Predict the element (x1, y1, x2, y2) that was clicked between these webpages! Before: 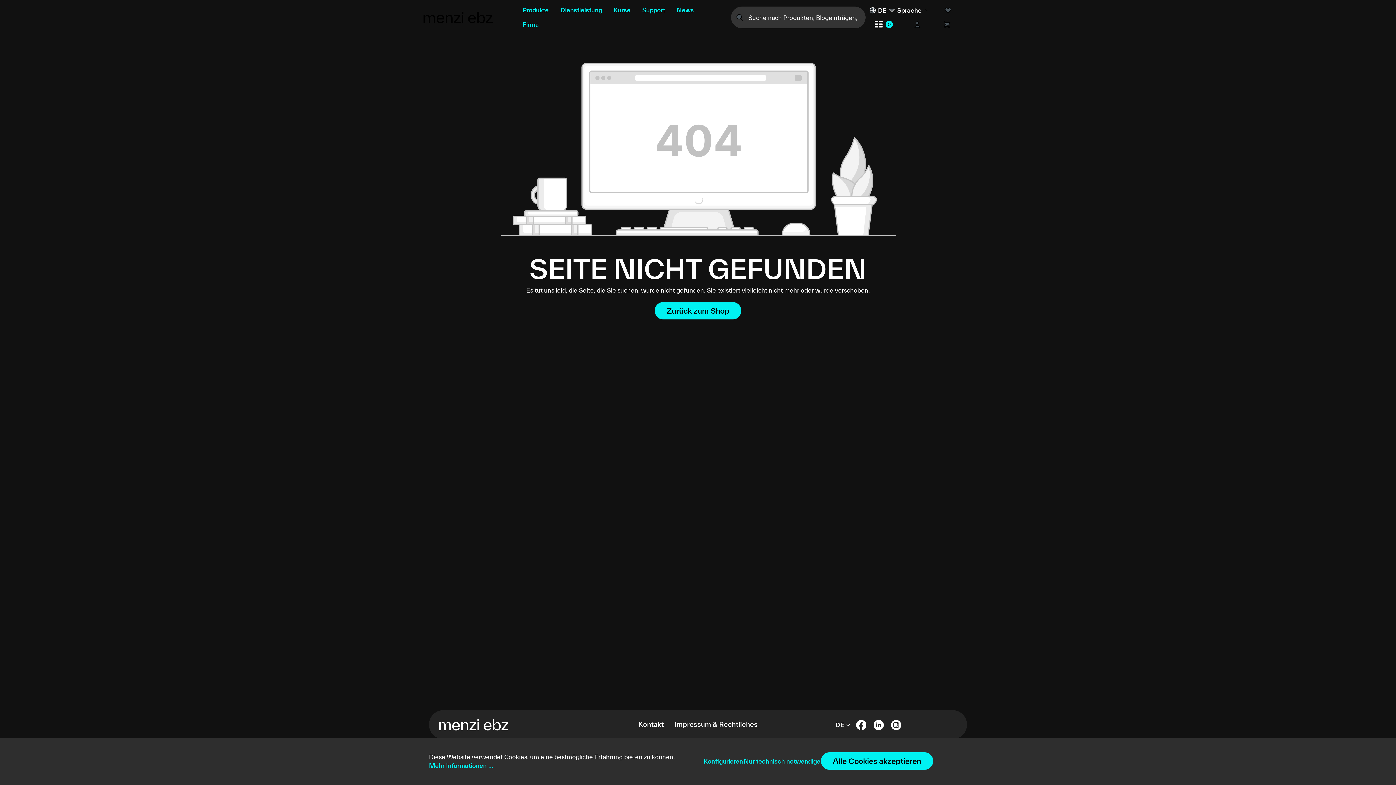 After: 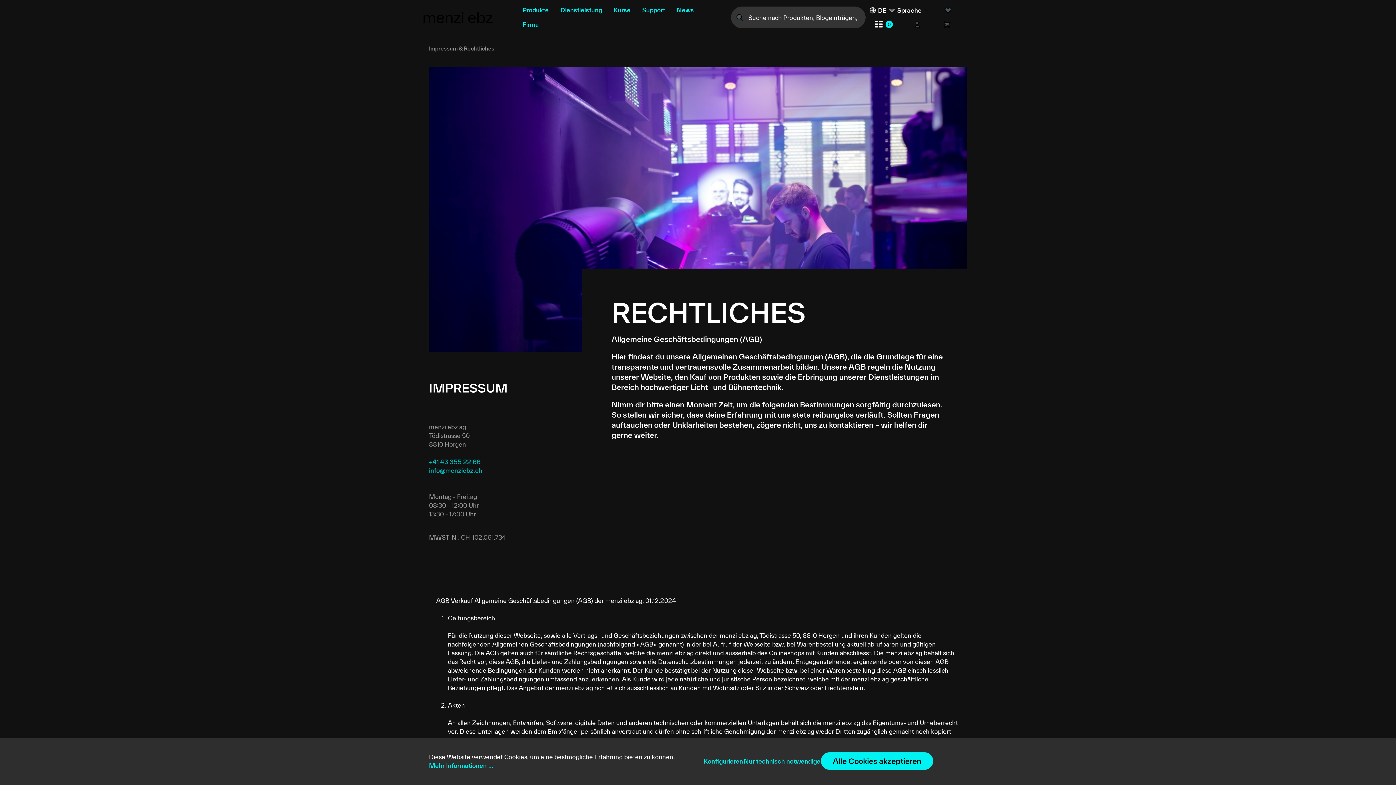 Action: bbox: (674, 720, 757, 728) label: Impressum & Rechtliches